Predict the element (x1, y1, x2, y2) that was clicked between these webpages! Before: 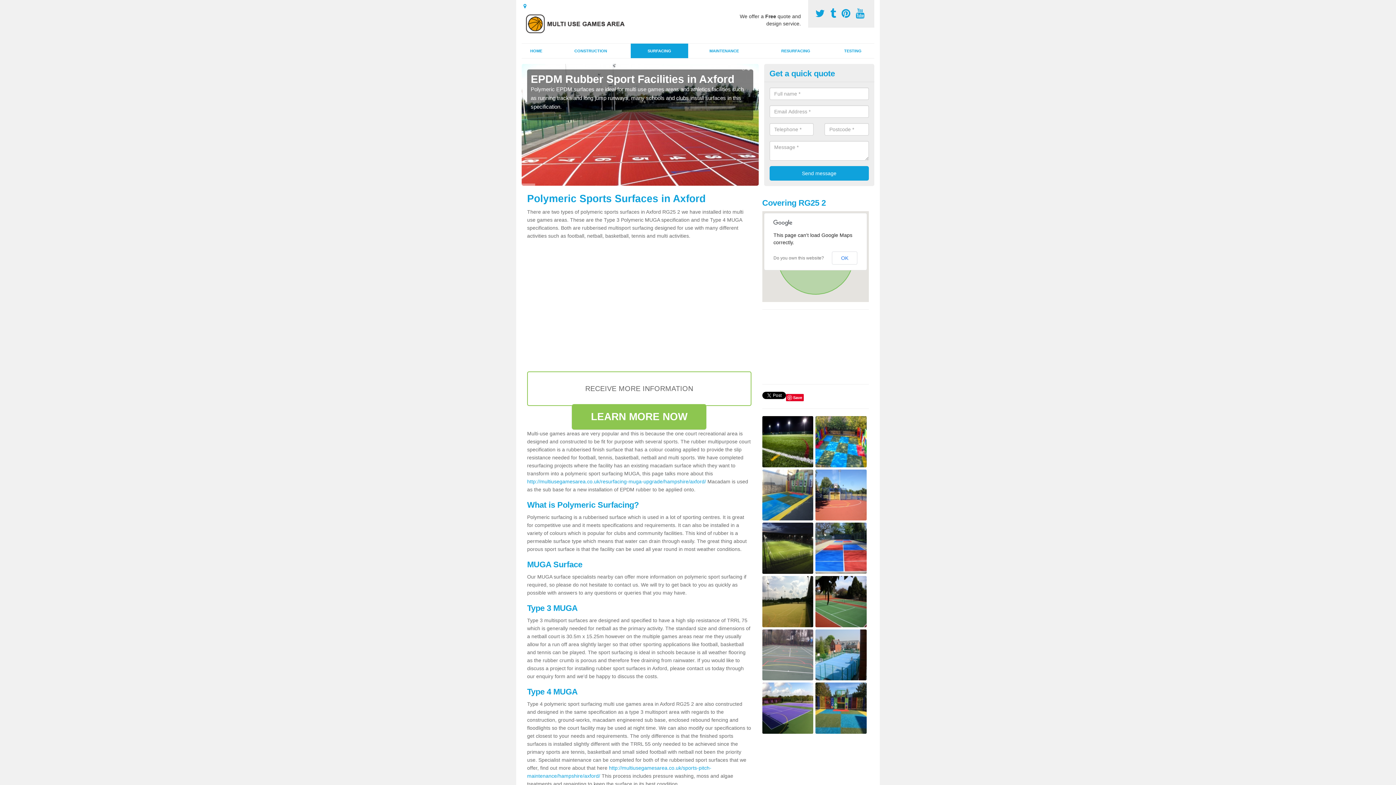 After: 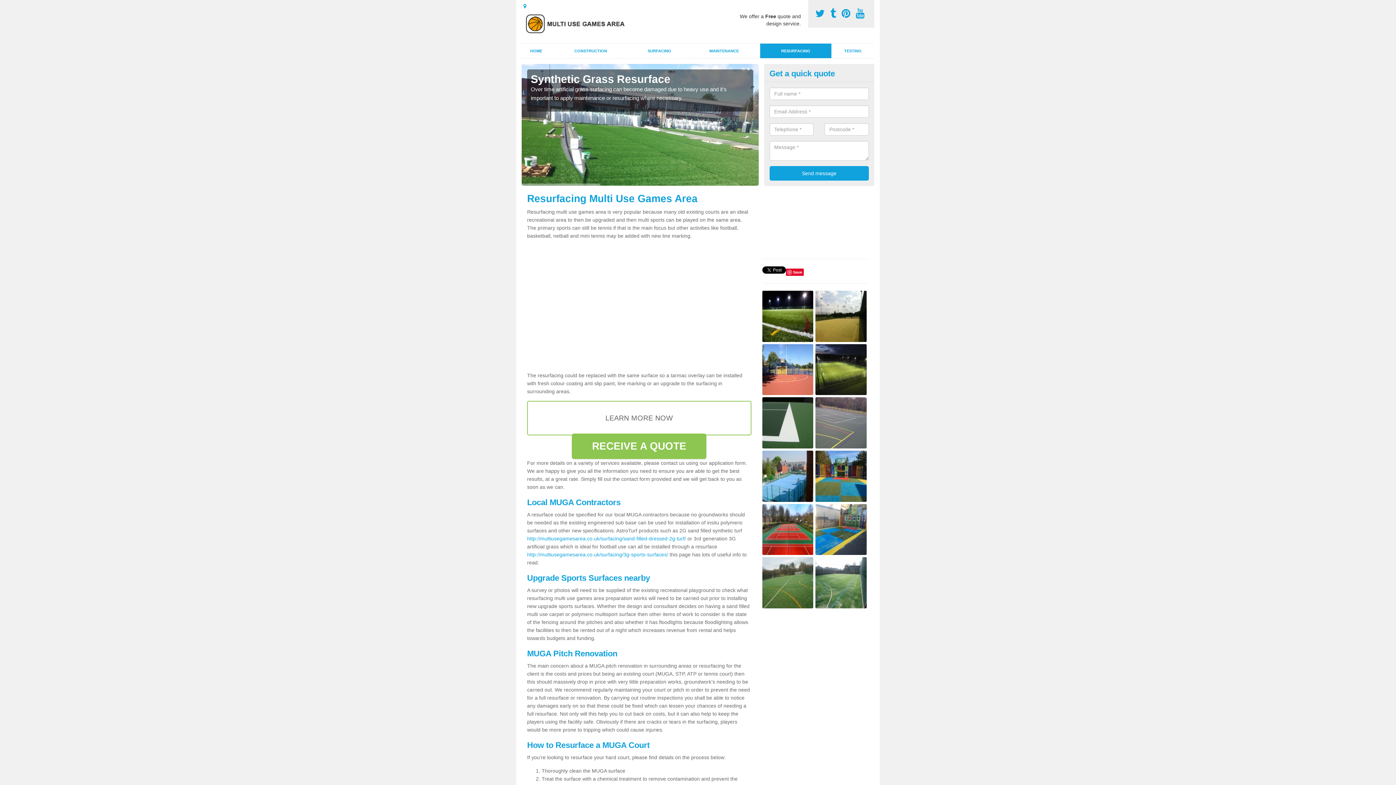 Action: label: RESURFACING bbox: (760, 43, 831, 58)